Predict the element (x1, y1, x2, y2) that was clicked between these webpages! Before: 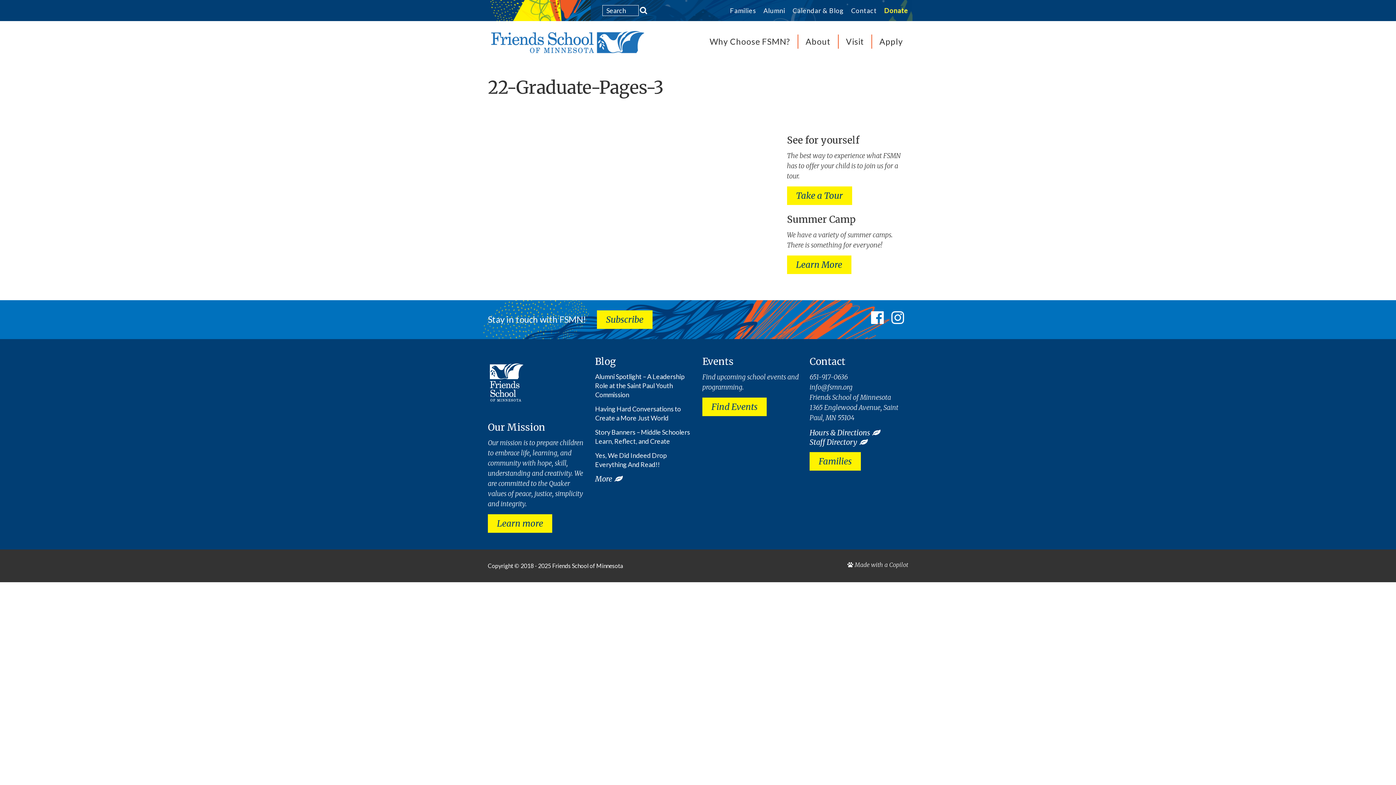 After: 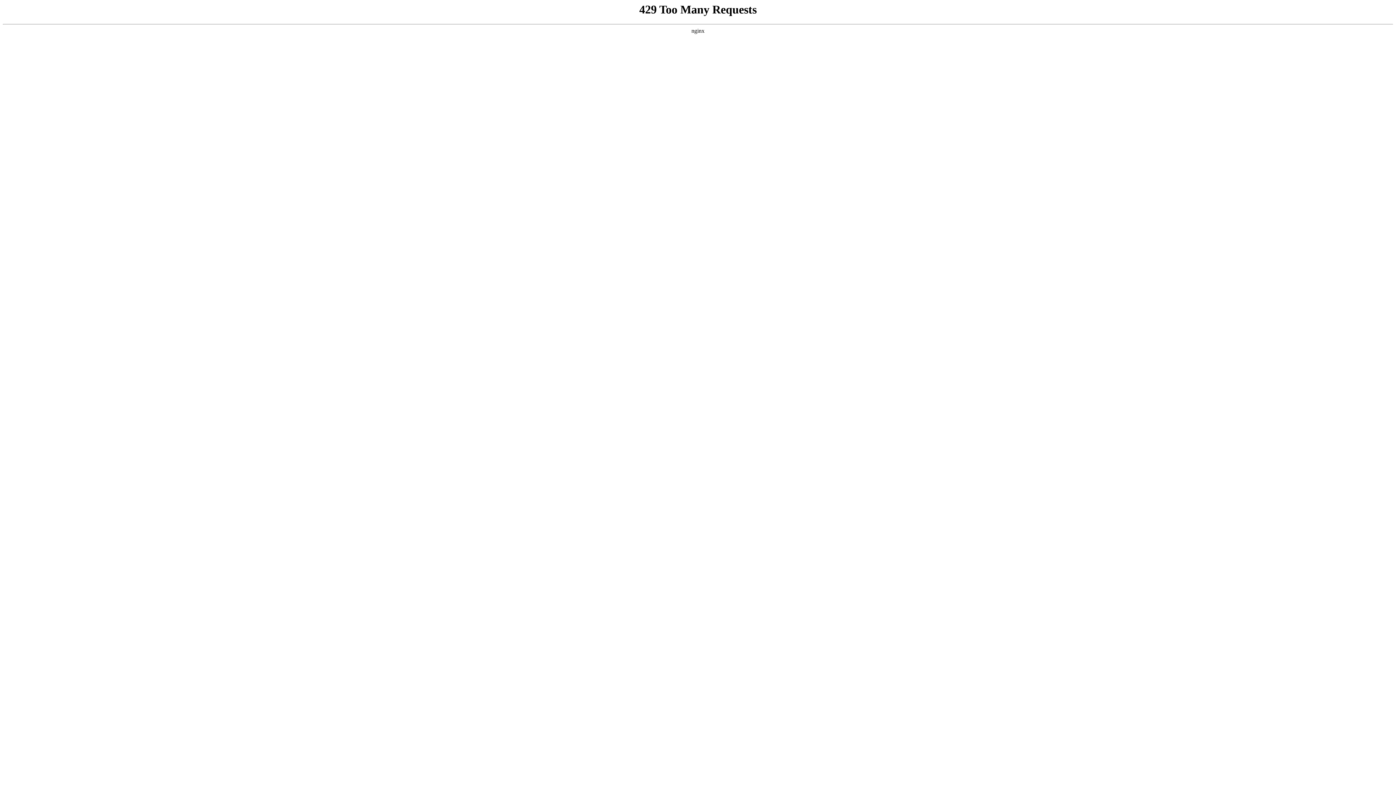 Action: label: Apply bbox: (879, 34, 903, 48)